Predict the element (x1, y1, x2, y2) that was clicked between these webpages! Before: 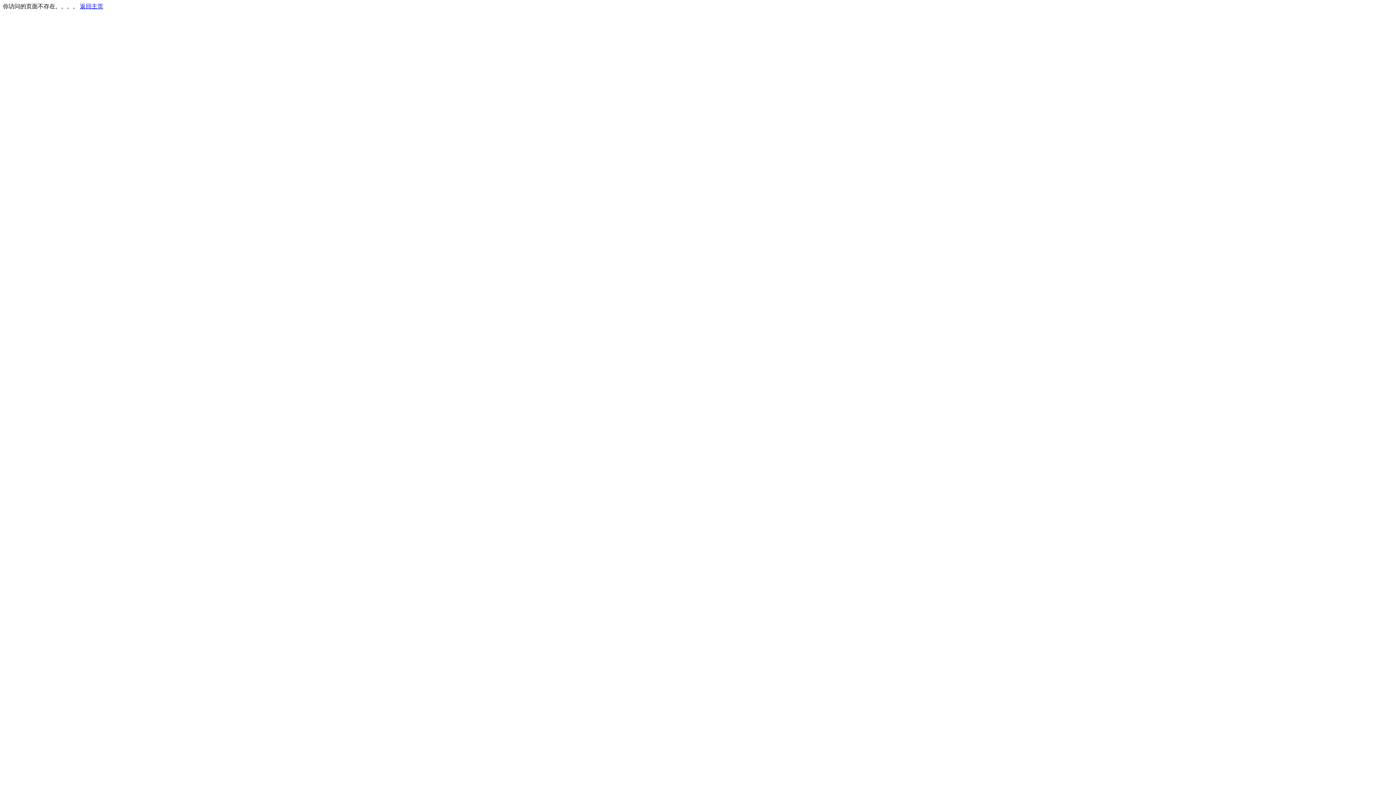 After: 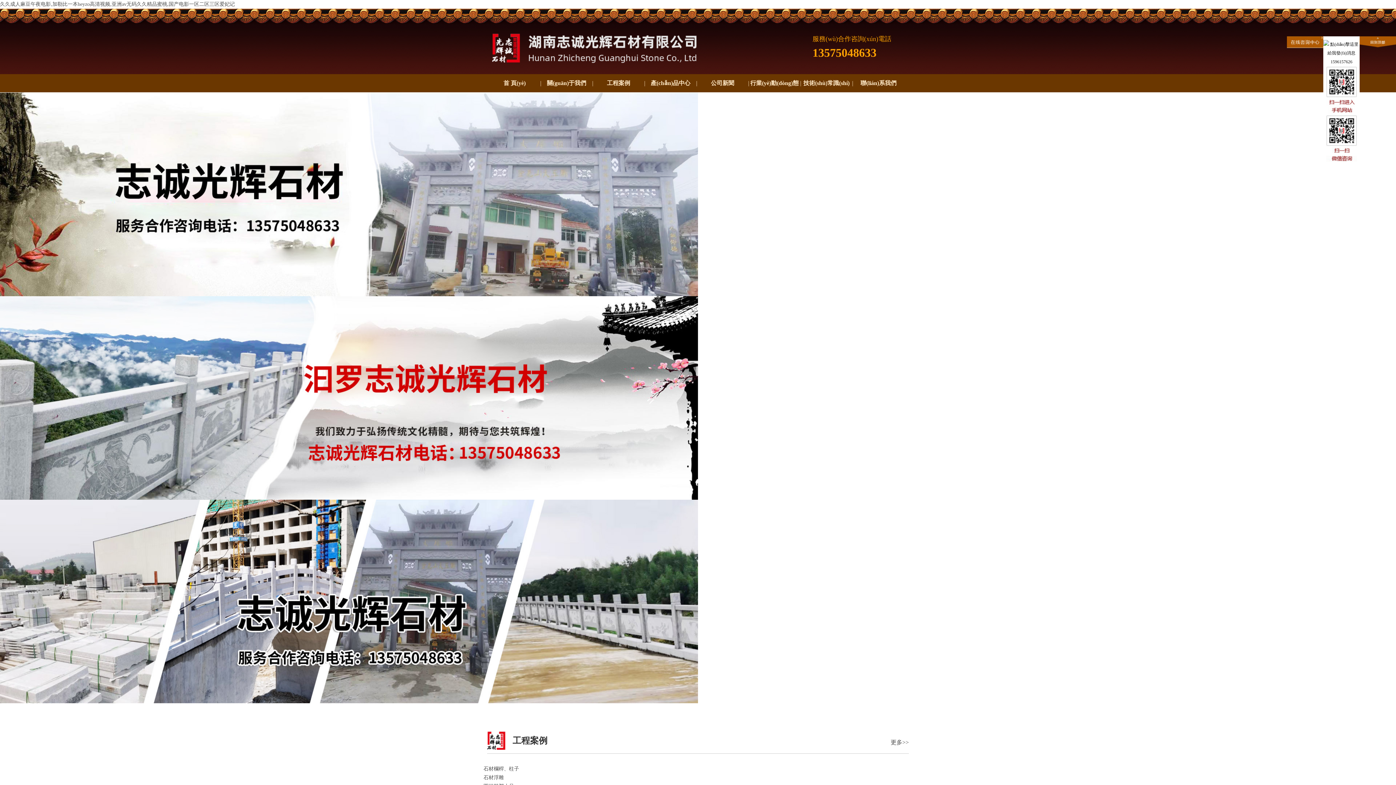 Action: label: 返回主页 bbox: (80, 3, 103, 9)